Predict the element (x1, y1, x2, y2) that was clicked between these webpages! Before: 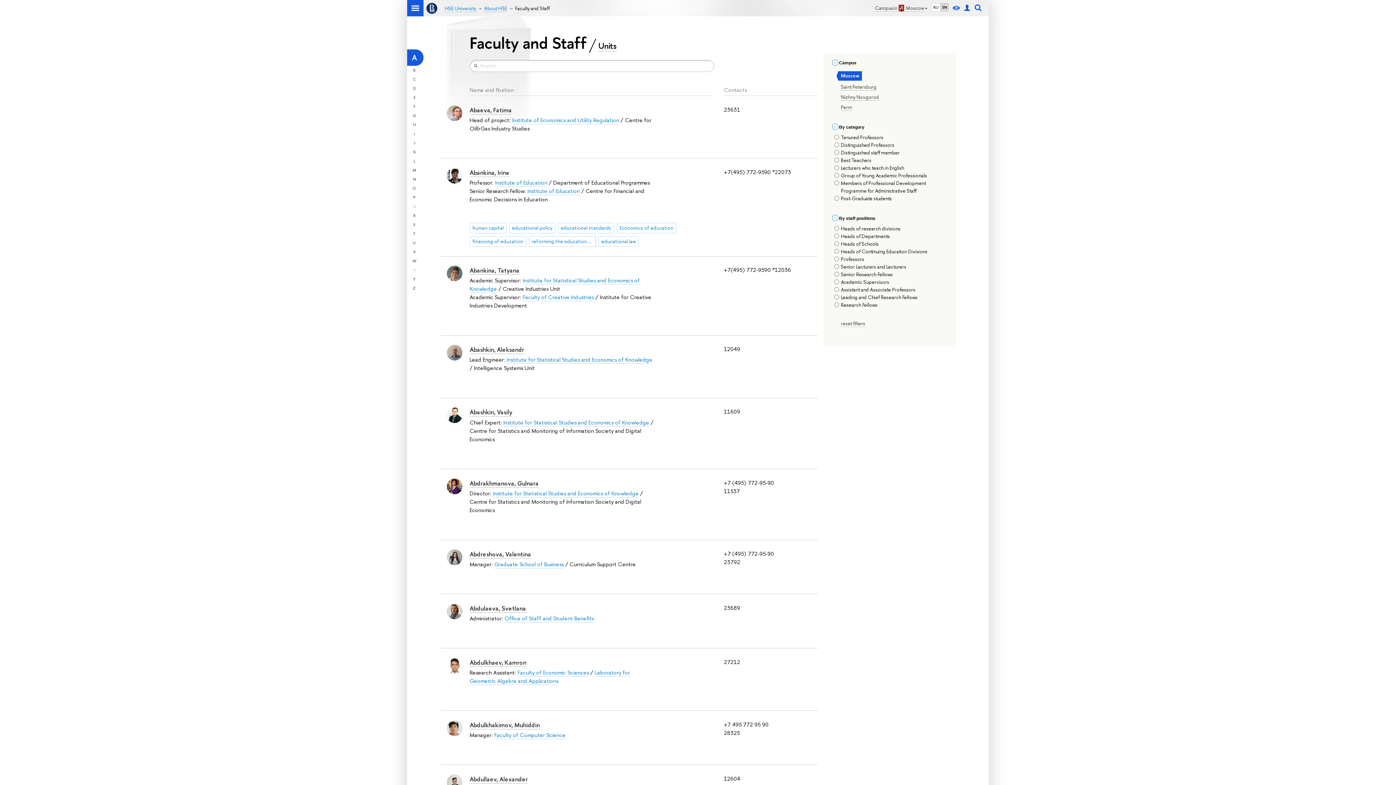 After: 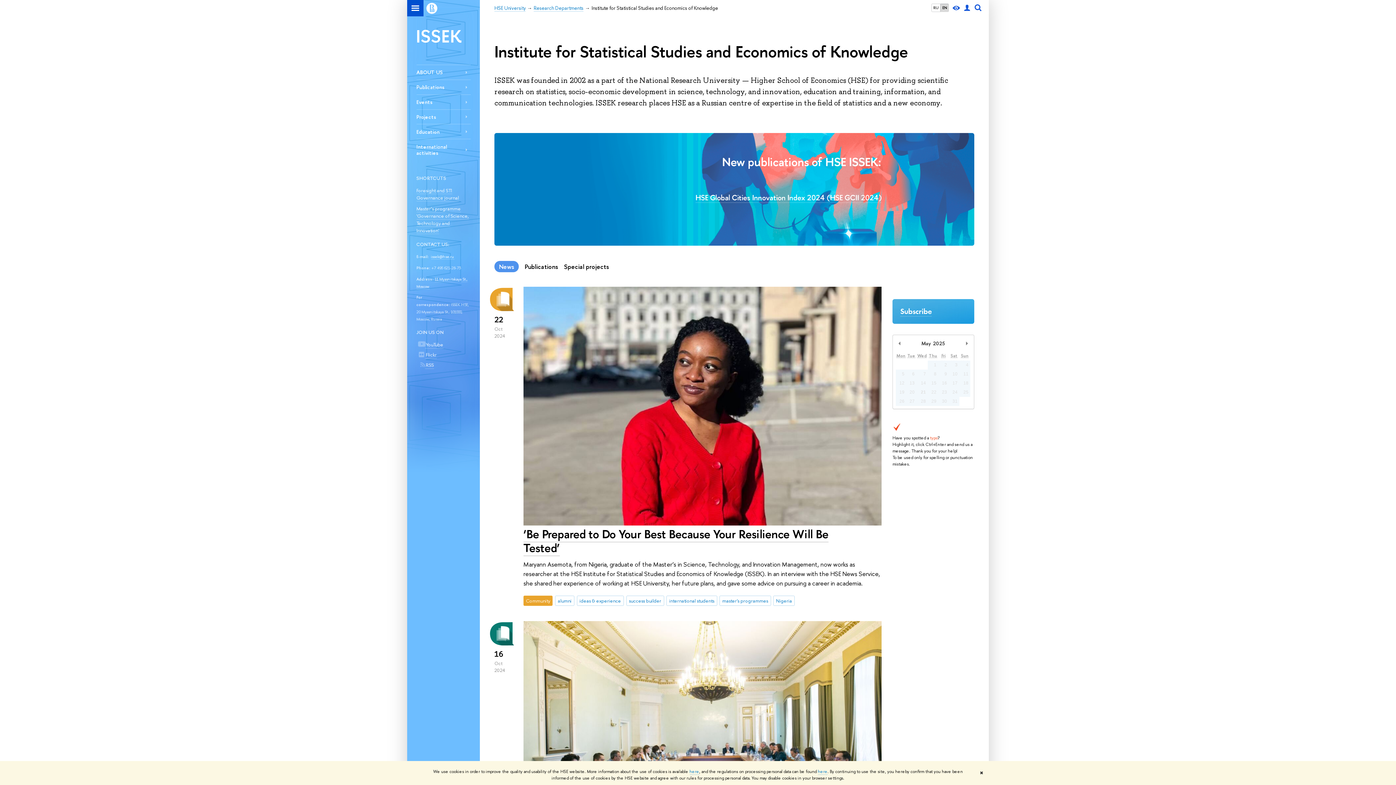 Action: bbox: (503, 418, 649, 426) label: Institute for Statistical Studies and Economics of Knowledge